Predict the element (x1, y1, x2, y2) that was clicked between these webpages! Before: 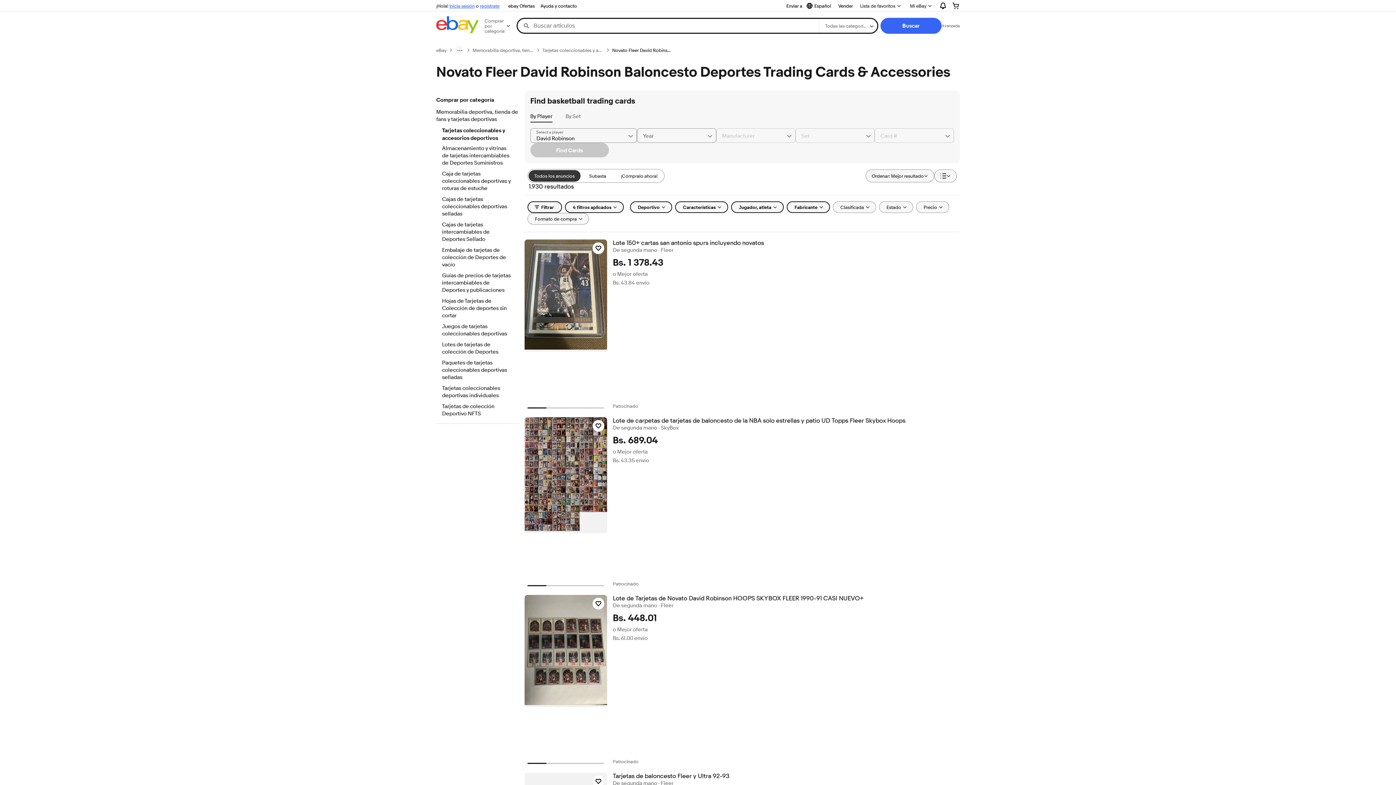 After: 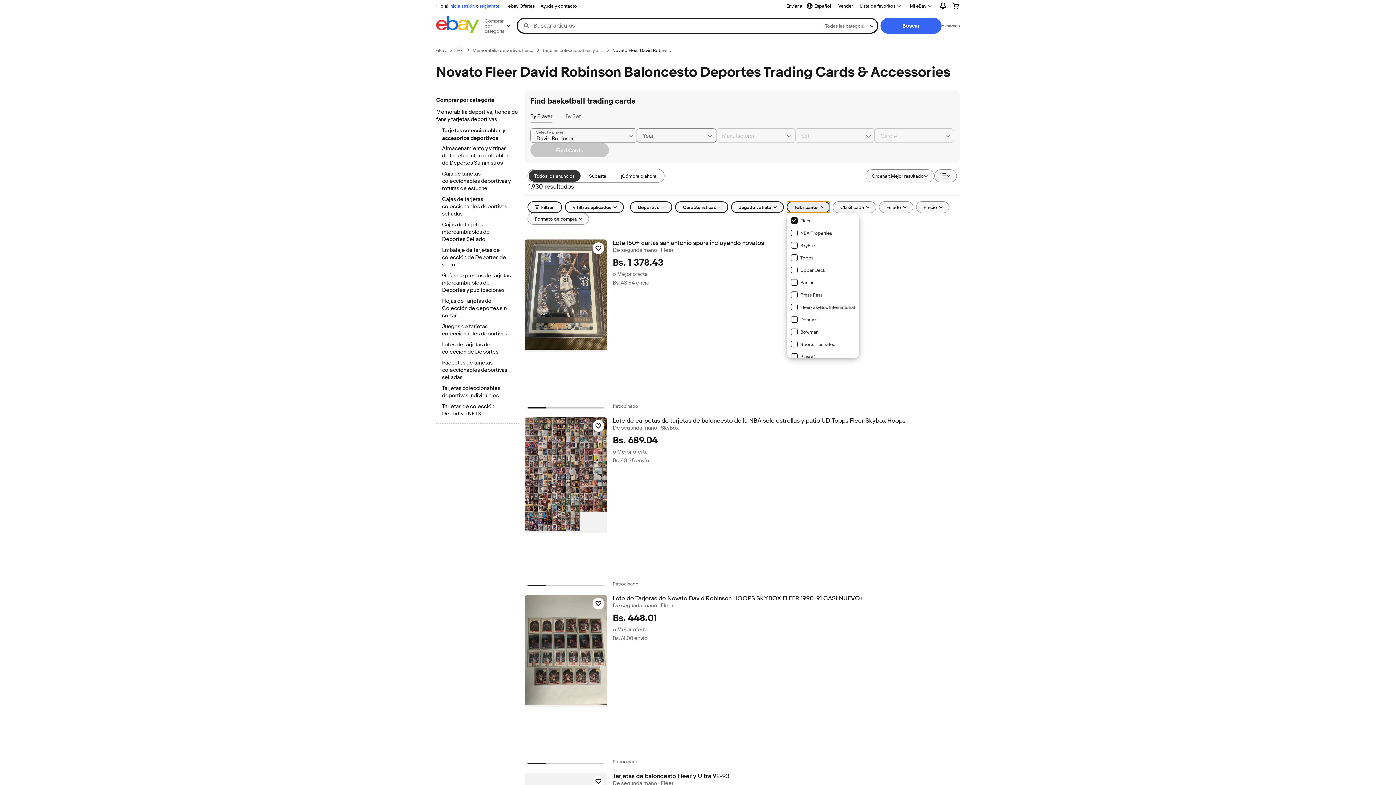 Action: label: Fabricante bbox: (786, 201, 830, 213)